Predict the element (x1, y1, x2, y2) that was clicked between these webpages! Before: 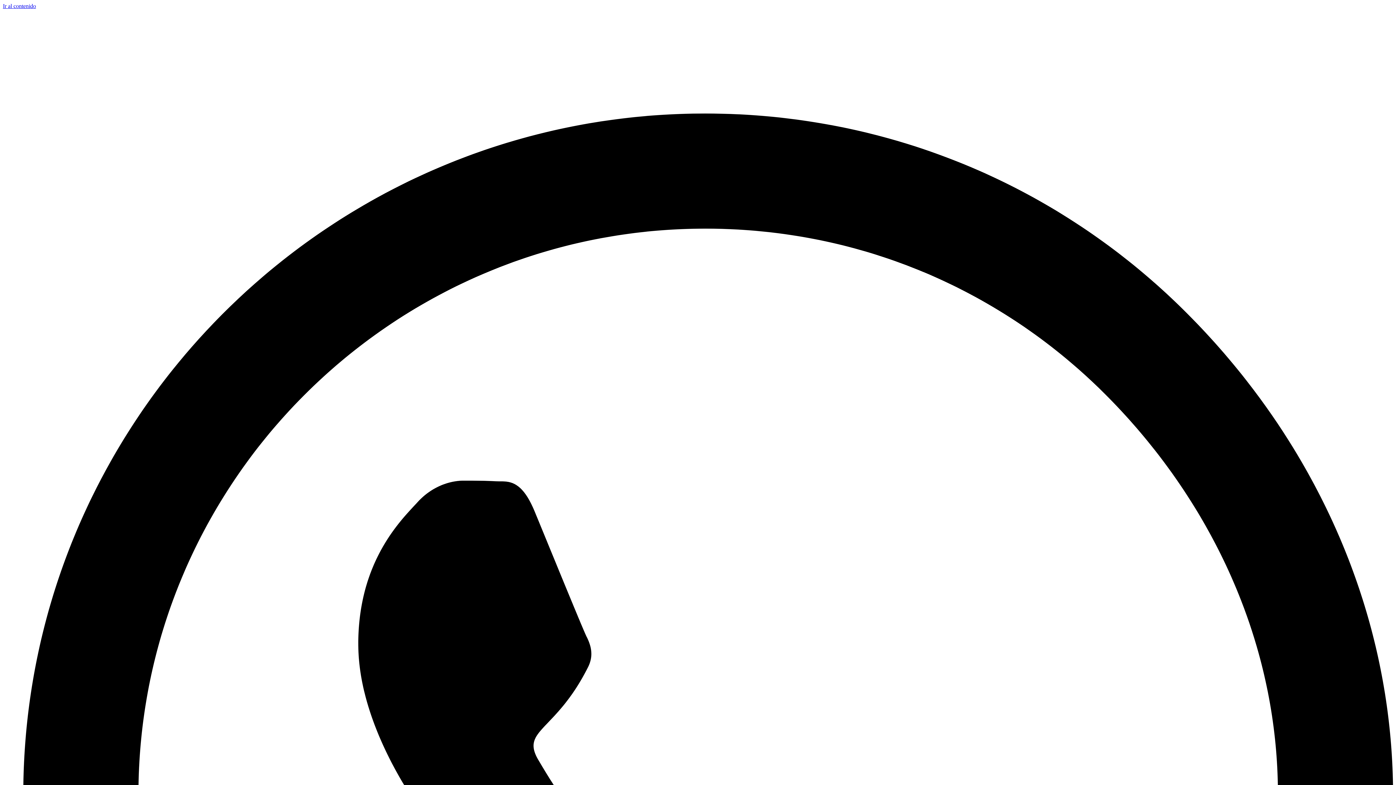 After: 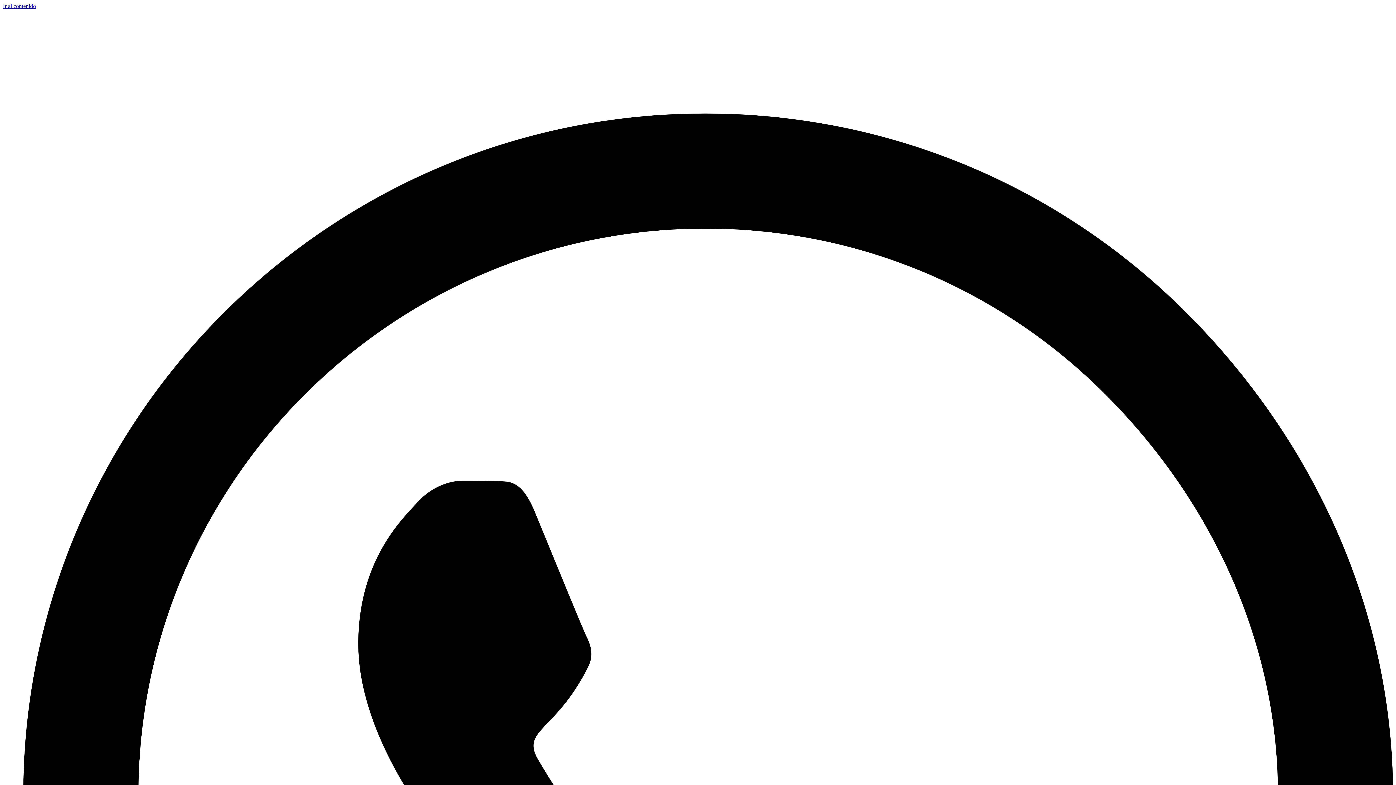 Action: bbox: (2, 2, 36, 9) label: Ir al contenido